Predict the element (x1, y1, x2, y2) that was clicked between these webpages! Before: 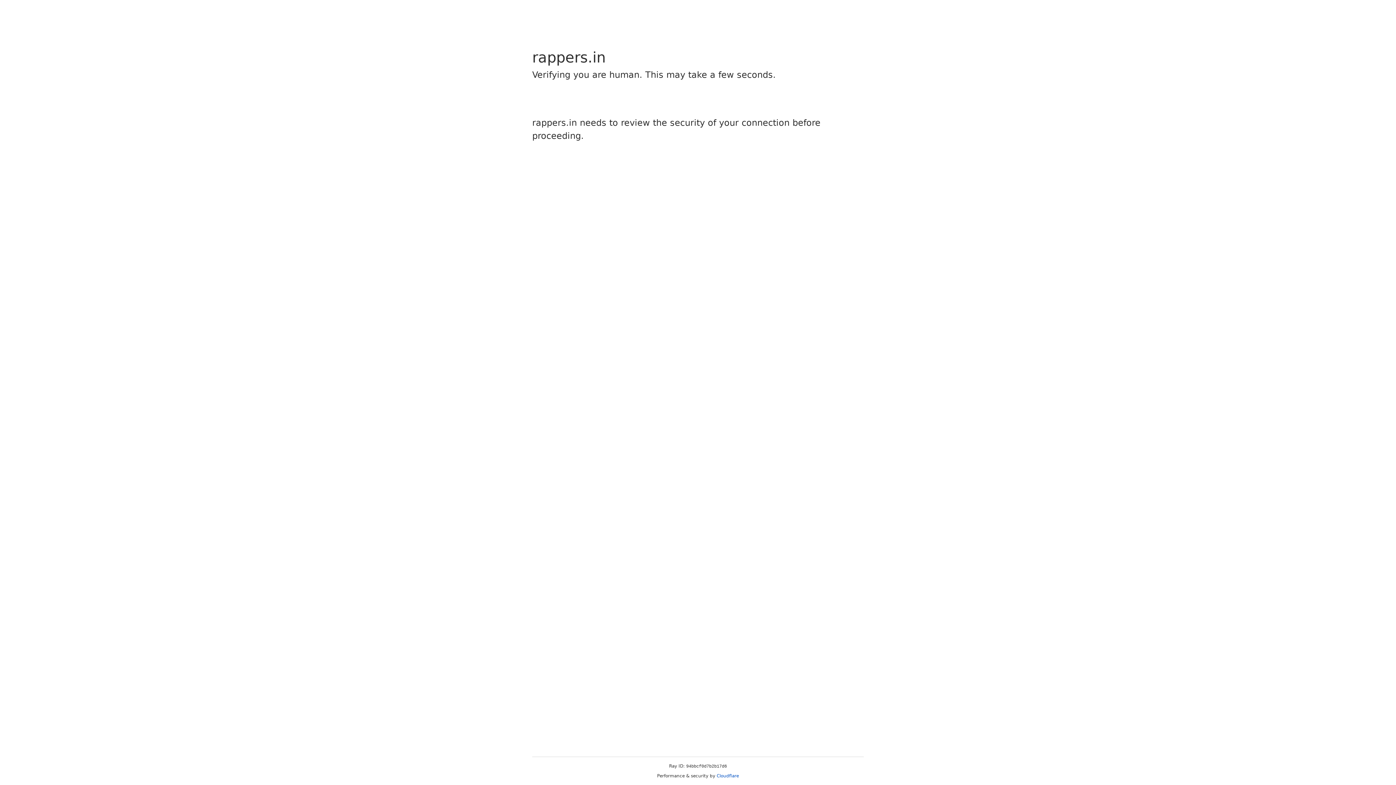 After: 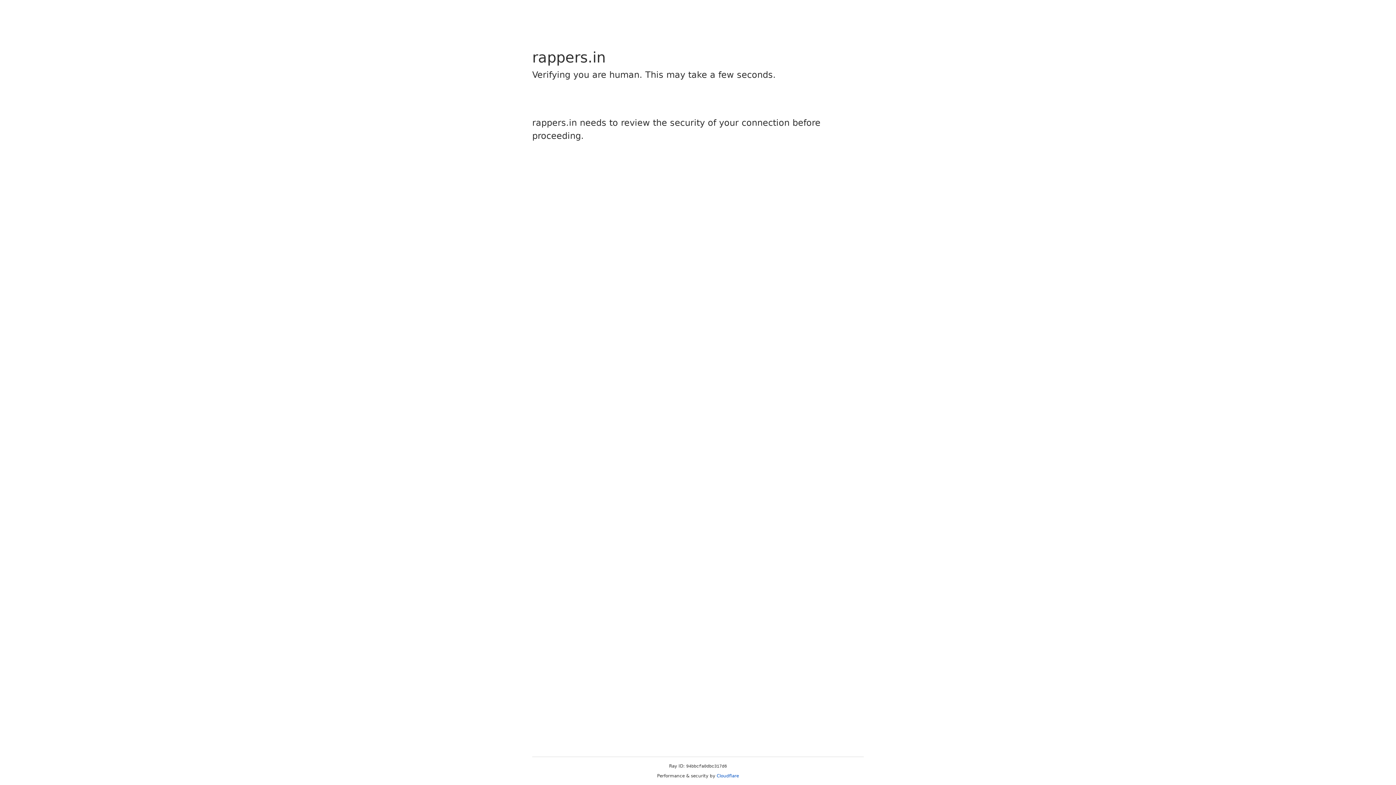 Action: bbox: (716, 773, 739, 778) label: Cloudflare